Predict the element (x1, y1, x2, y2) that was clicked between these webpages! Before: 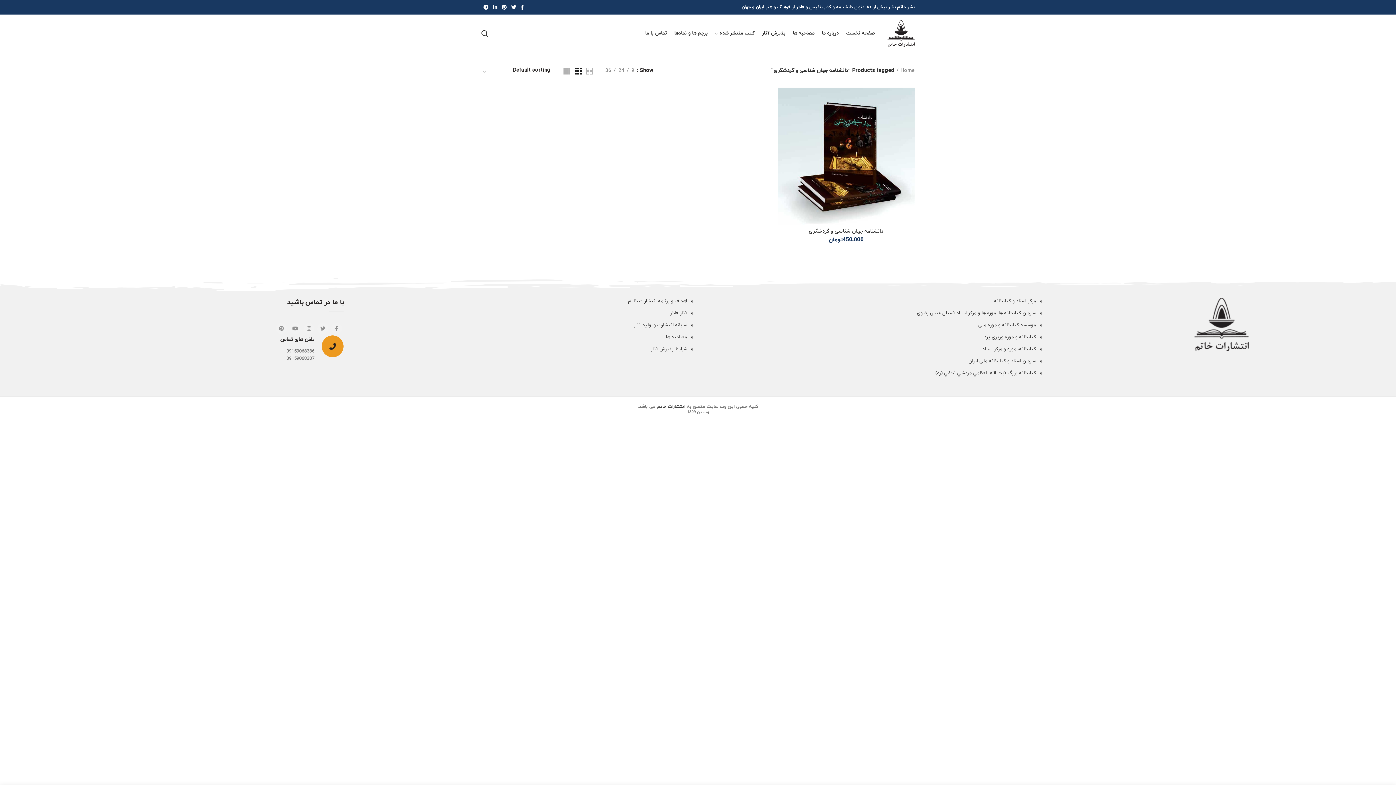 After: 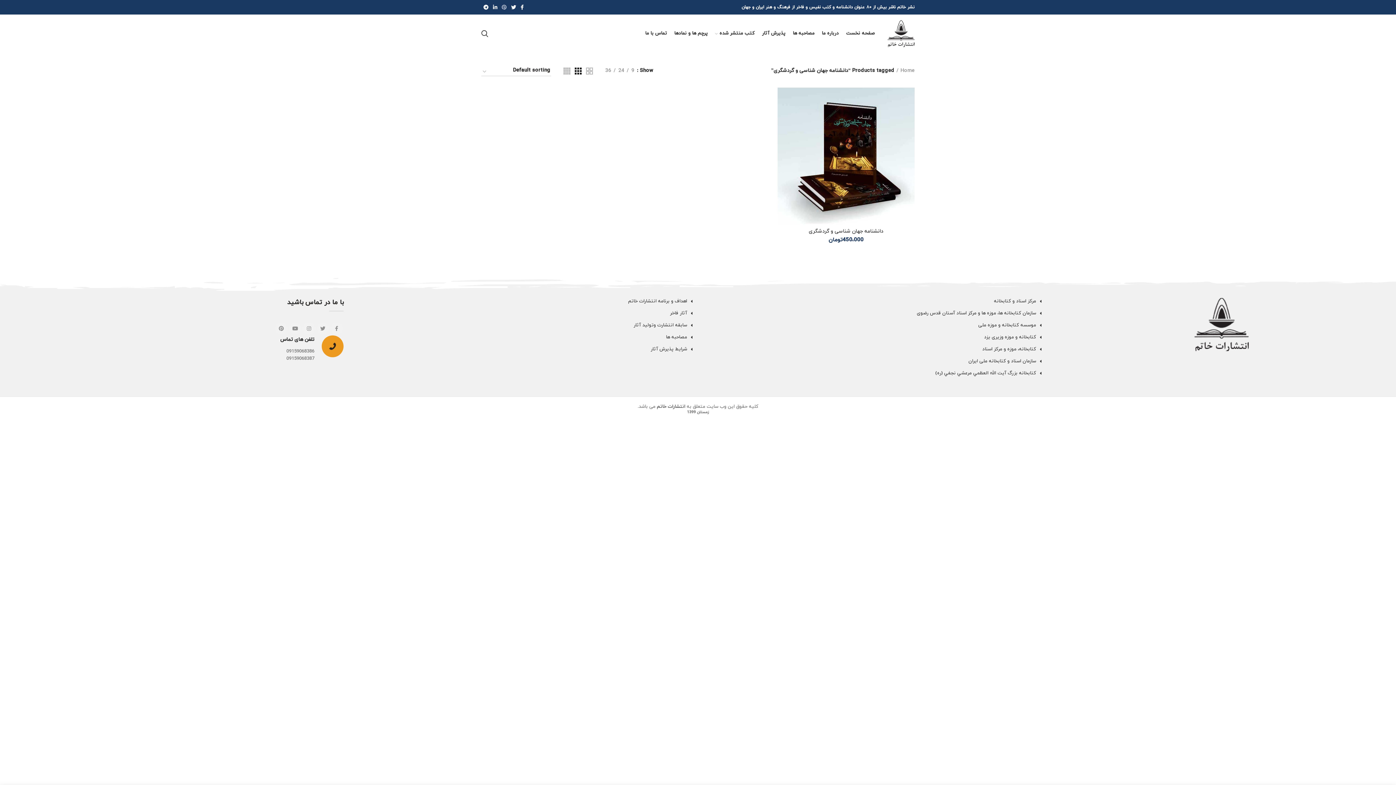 Action: label:  Pinterest bbox: (499, 2, 509, 12)